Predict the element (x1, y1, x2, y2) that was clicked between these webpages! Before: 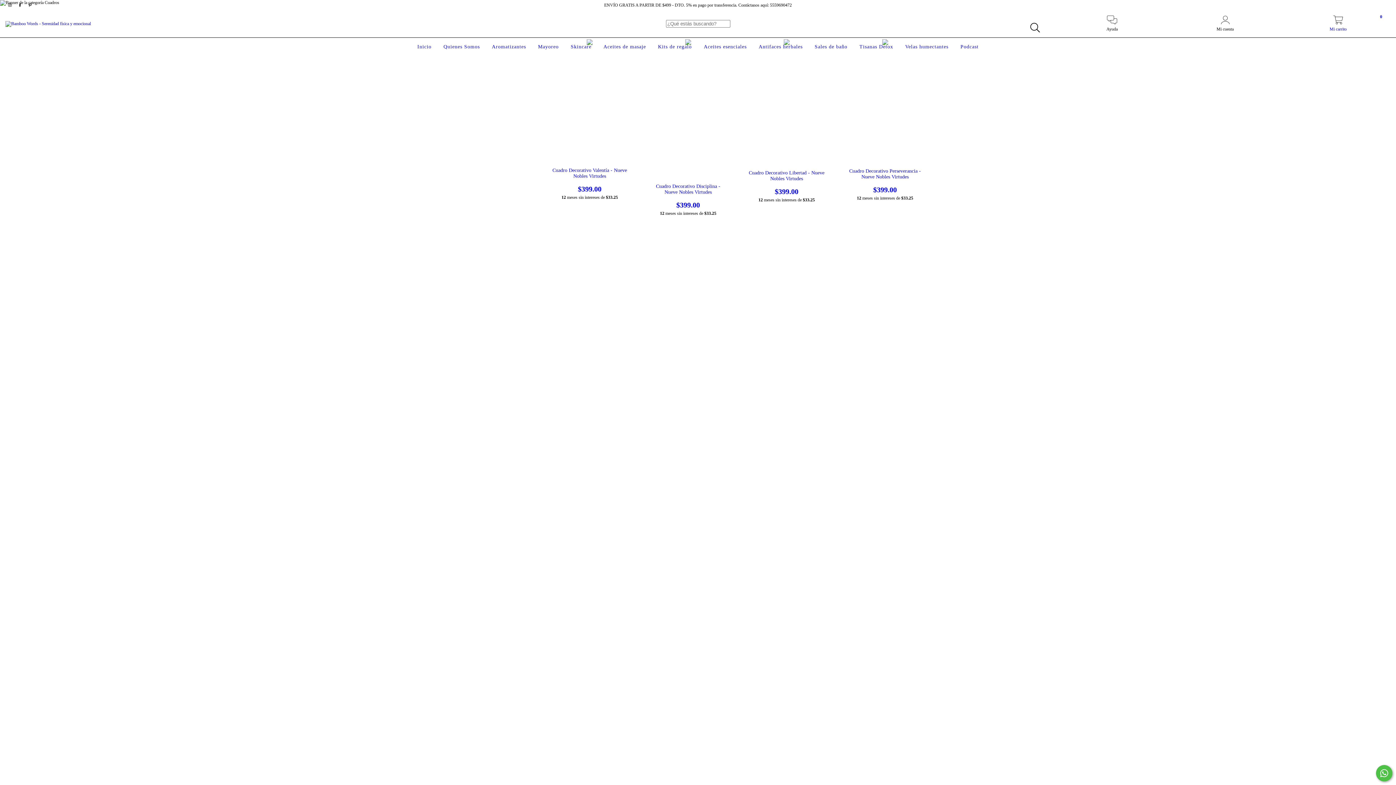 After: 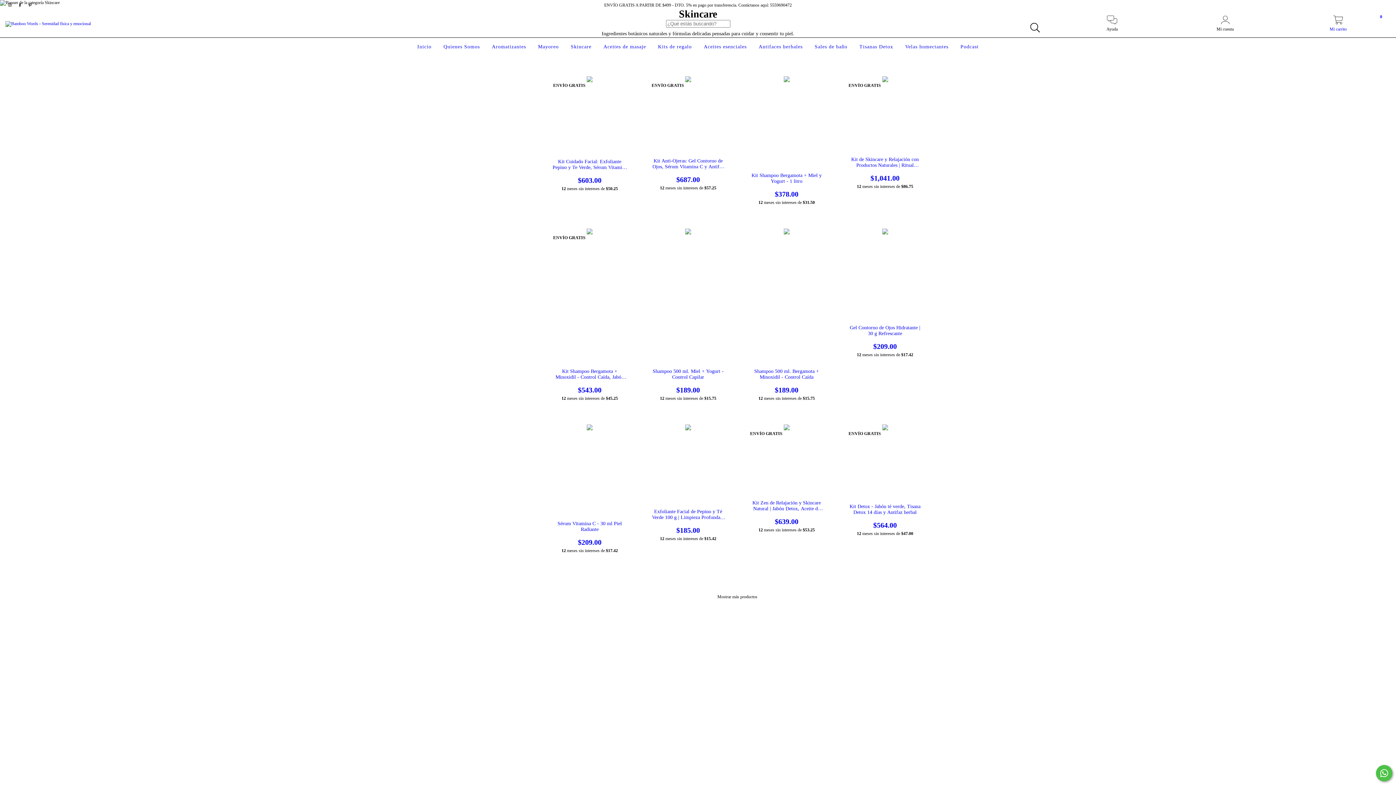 Action: label: Skincare bbox: (569, 44, 593, 49)